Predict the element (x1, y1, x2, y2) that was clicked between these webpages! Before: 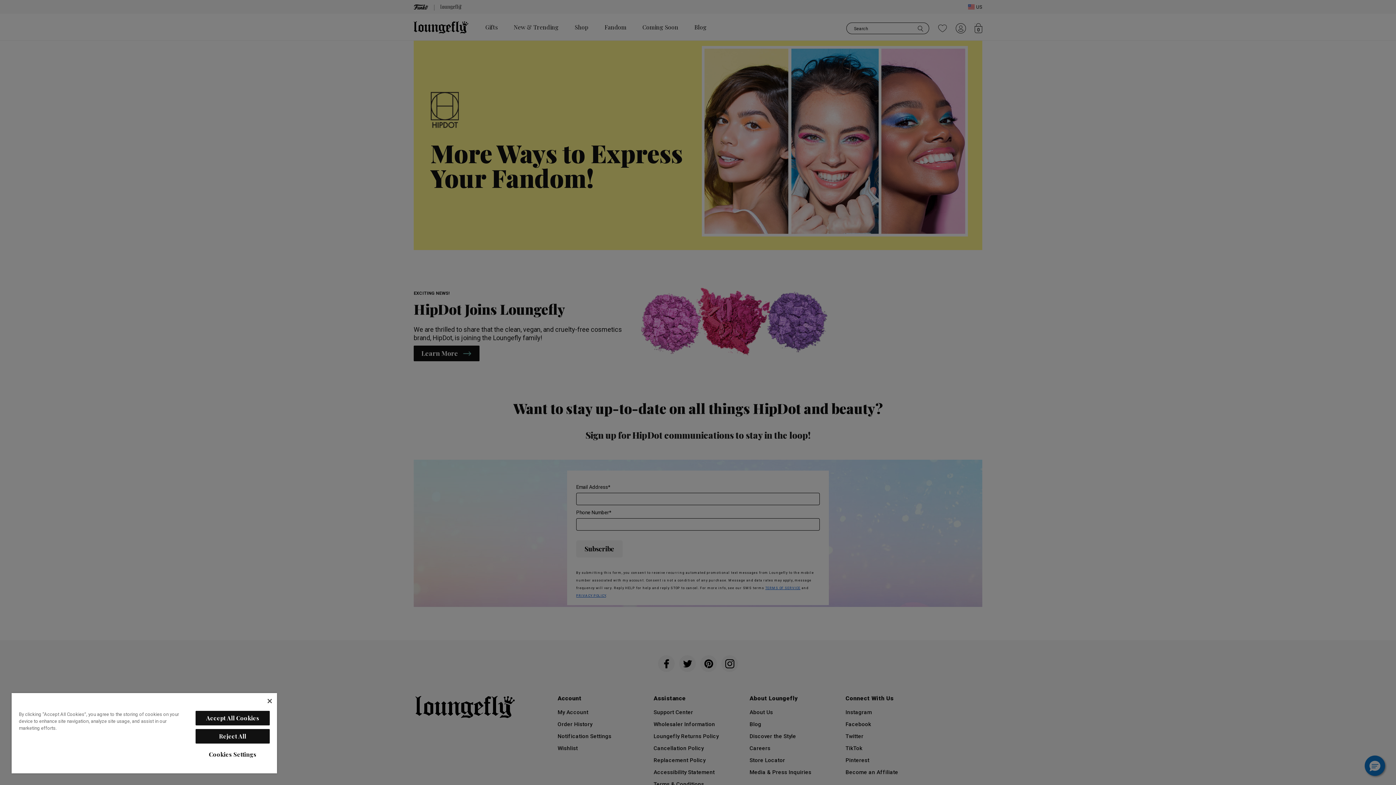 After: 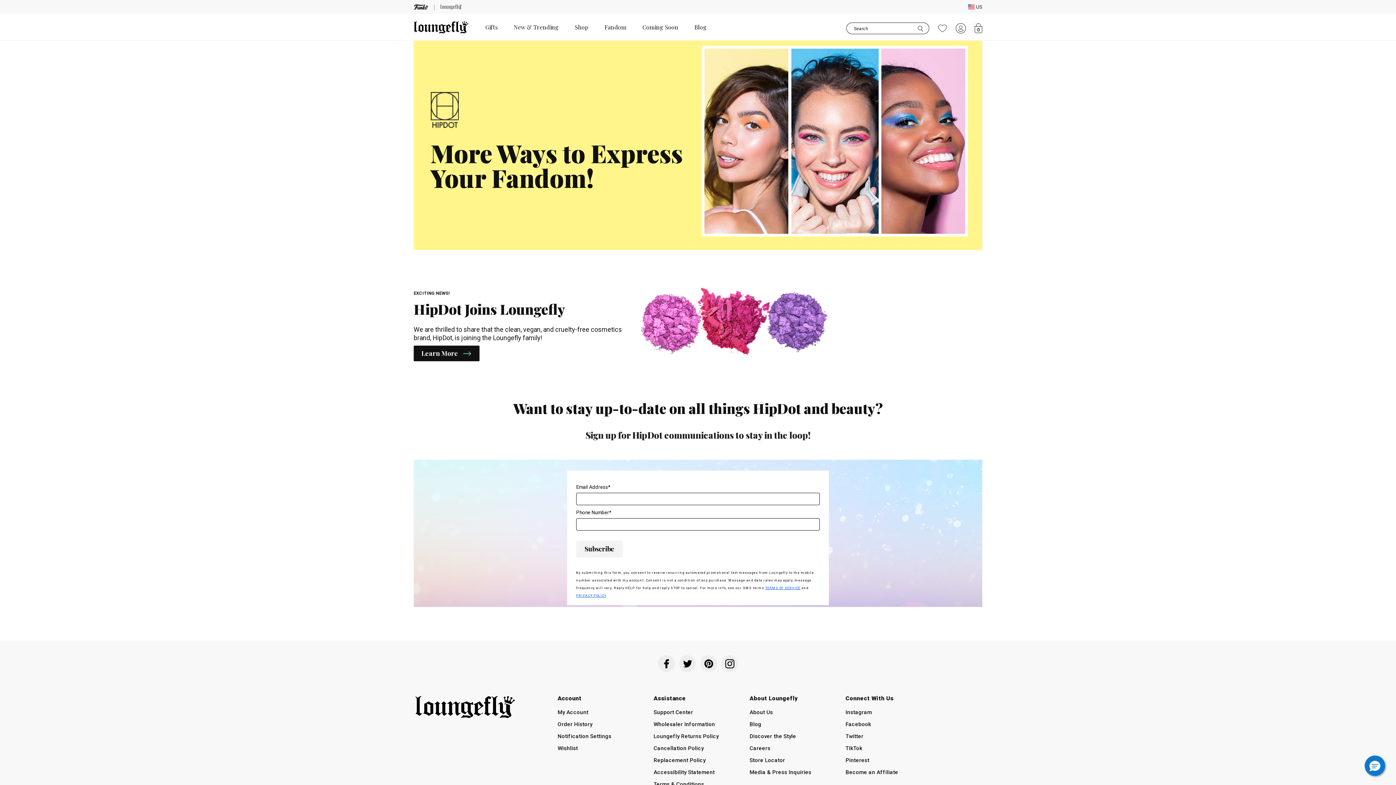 Action: bbox: (195, 729, 269, 744) label: Reject All